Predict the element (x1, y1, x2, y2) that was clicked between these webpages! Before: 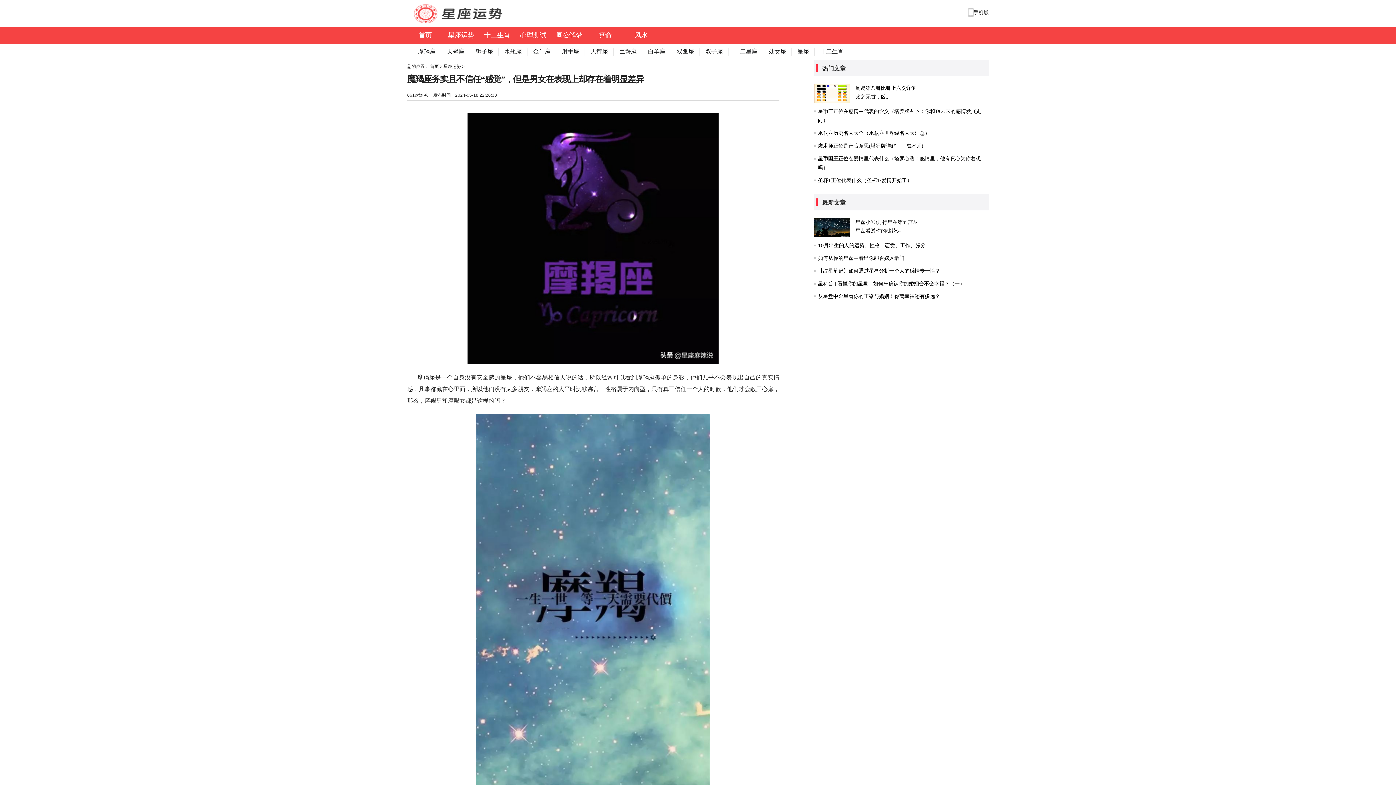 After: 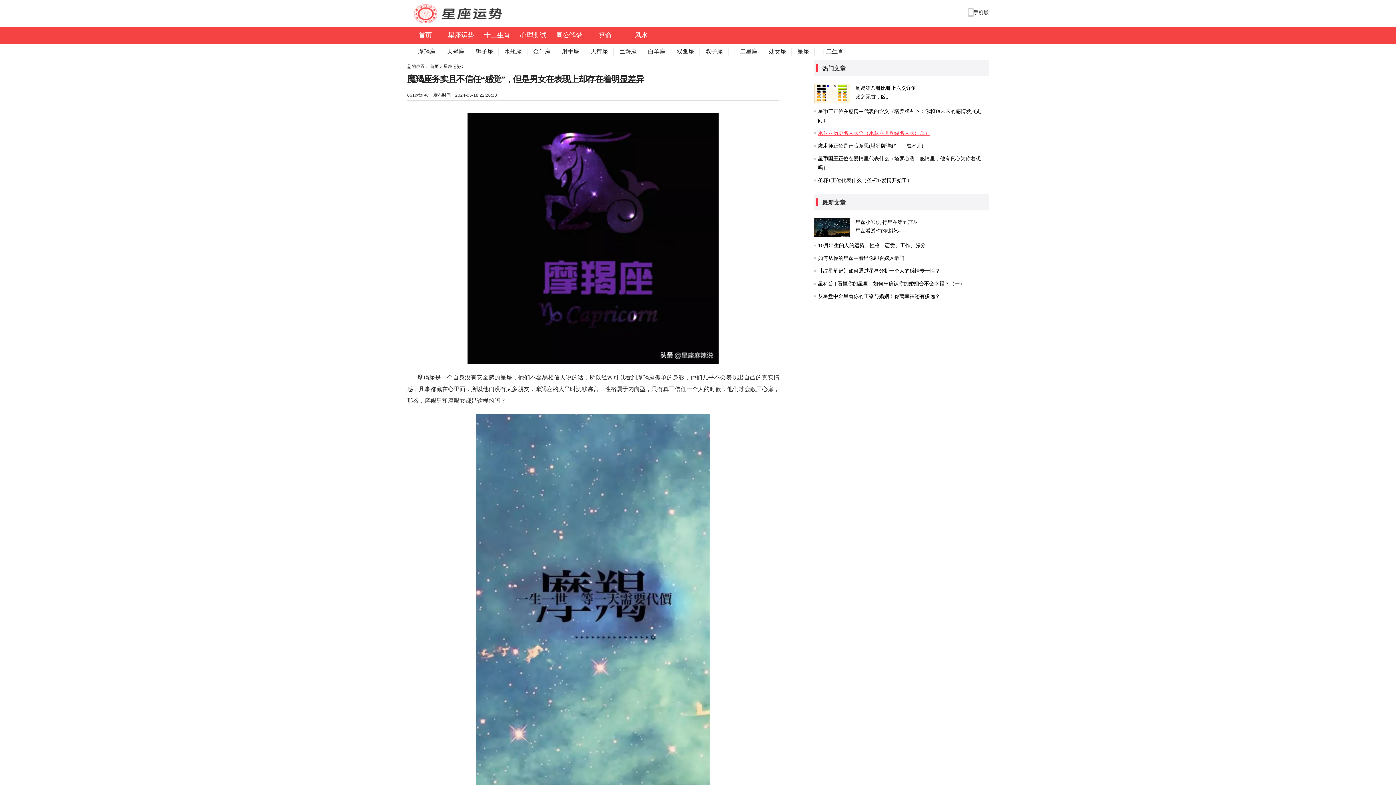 Action: label: 水瓶座历史名人大全（水瓶座世界级名人大汇总） bbox: (818, 128, 989, 137)